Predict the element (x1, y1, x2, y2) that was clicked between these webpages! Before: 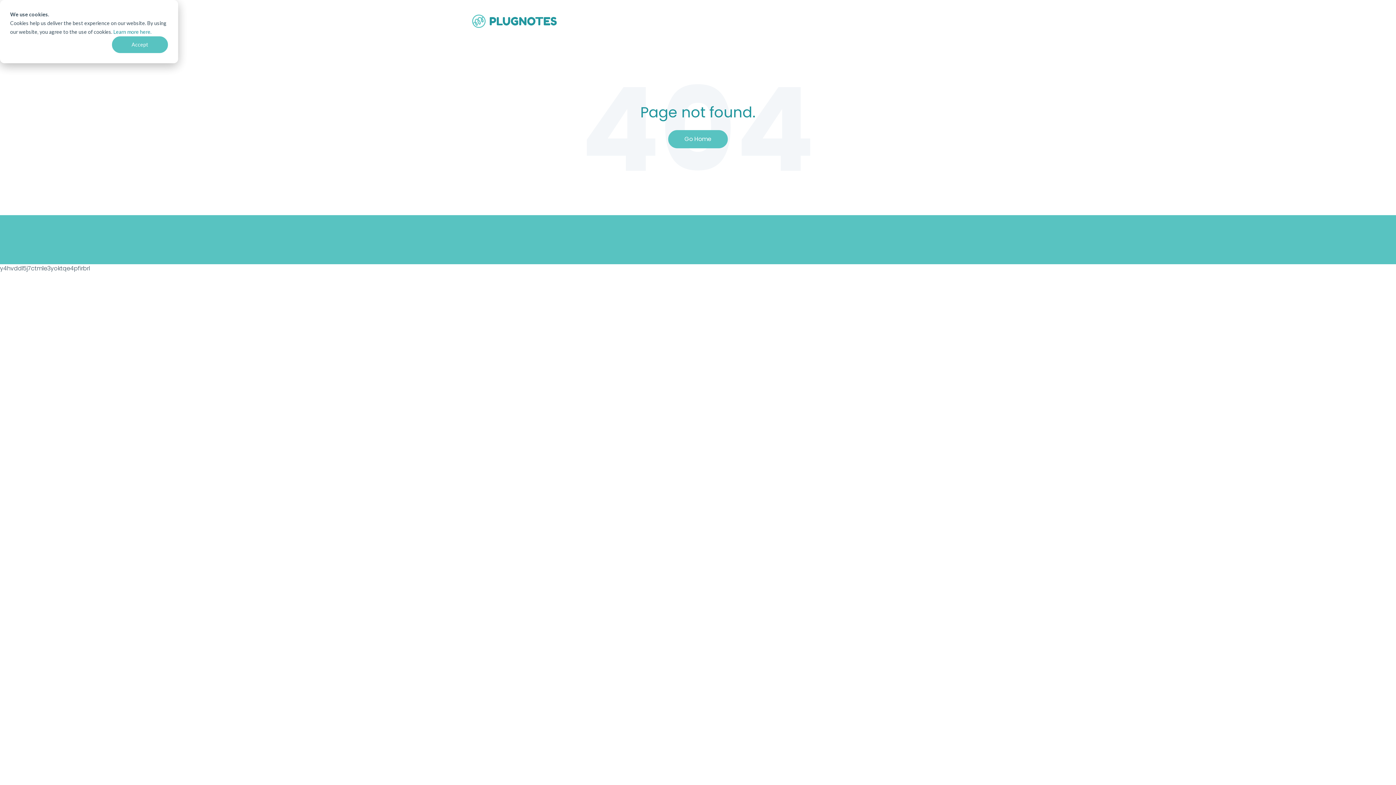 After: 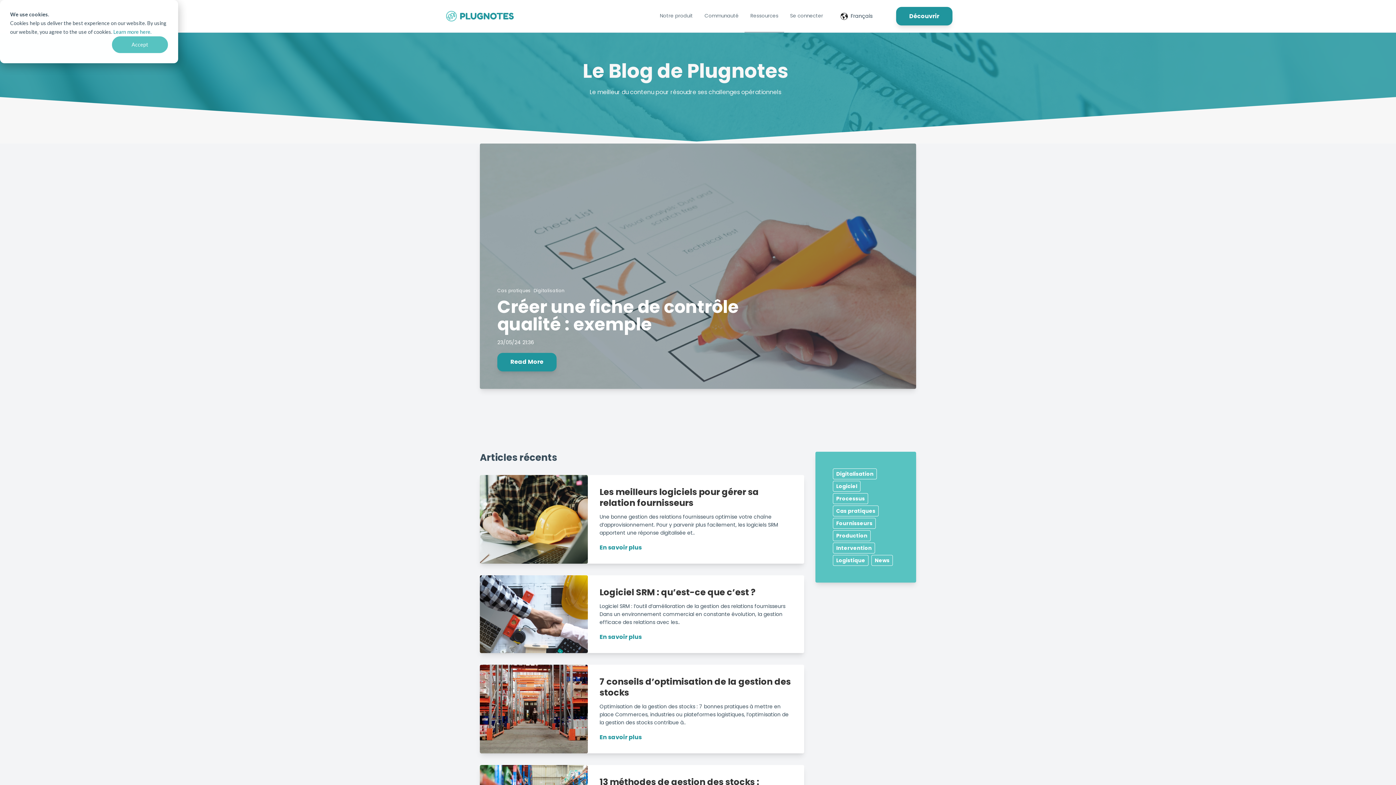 Action: bbox: (469, 27, 560, 35)